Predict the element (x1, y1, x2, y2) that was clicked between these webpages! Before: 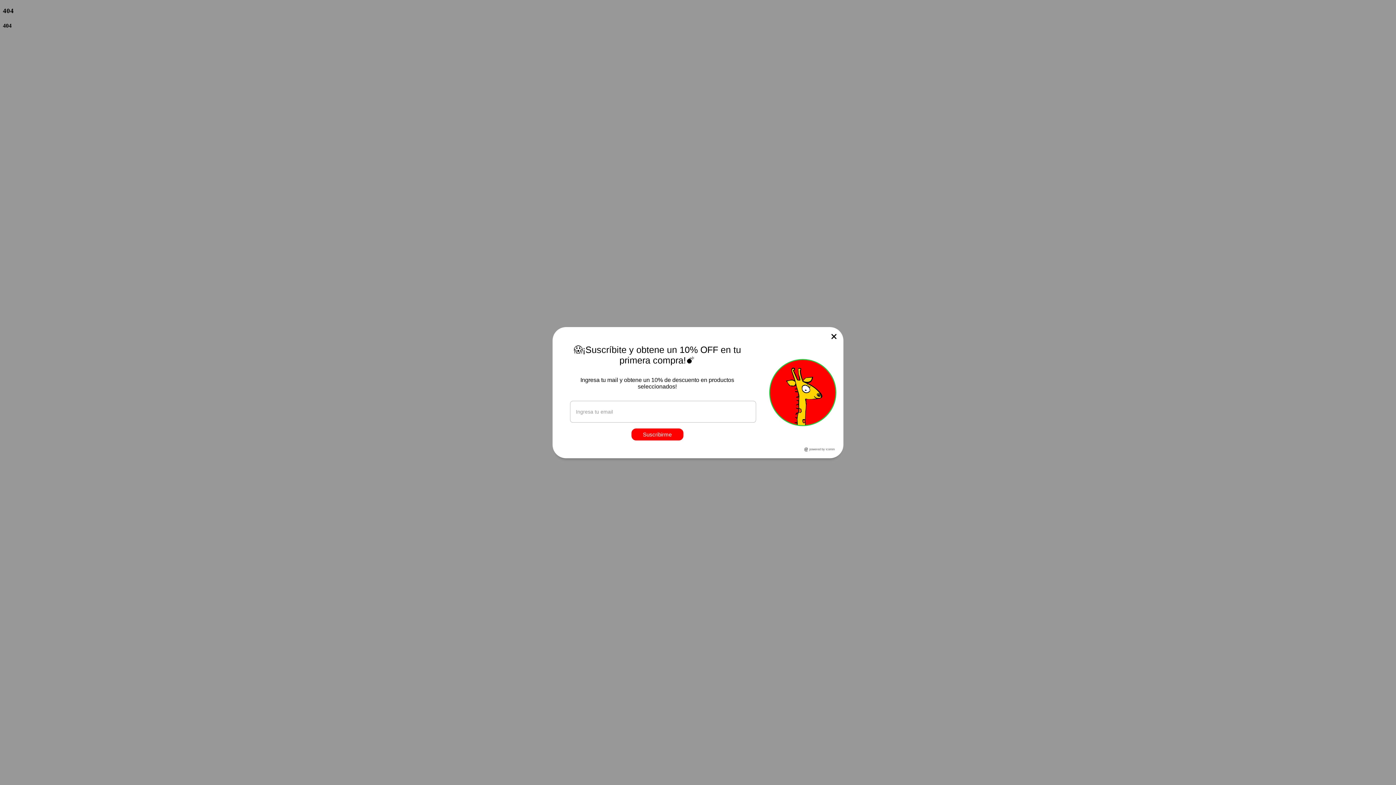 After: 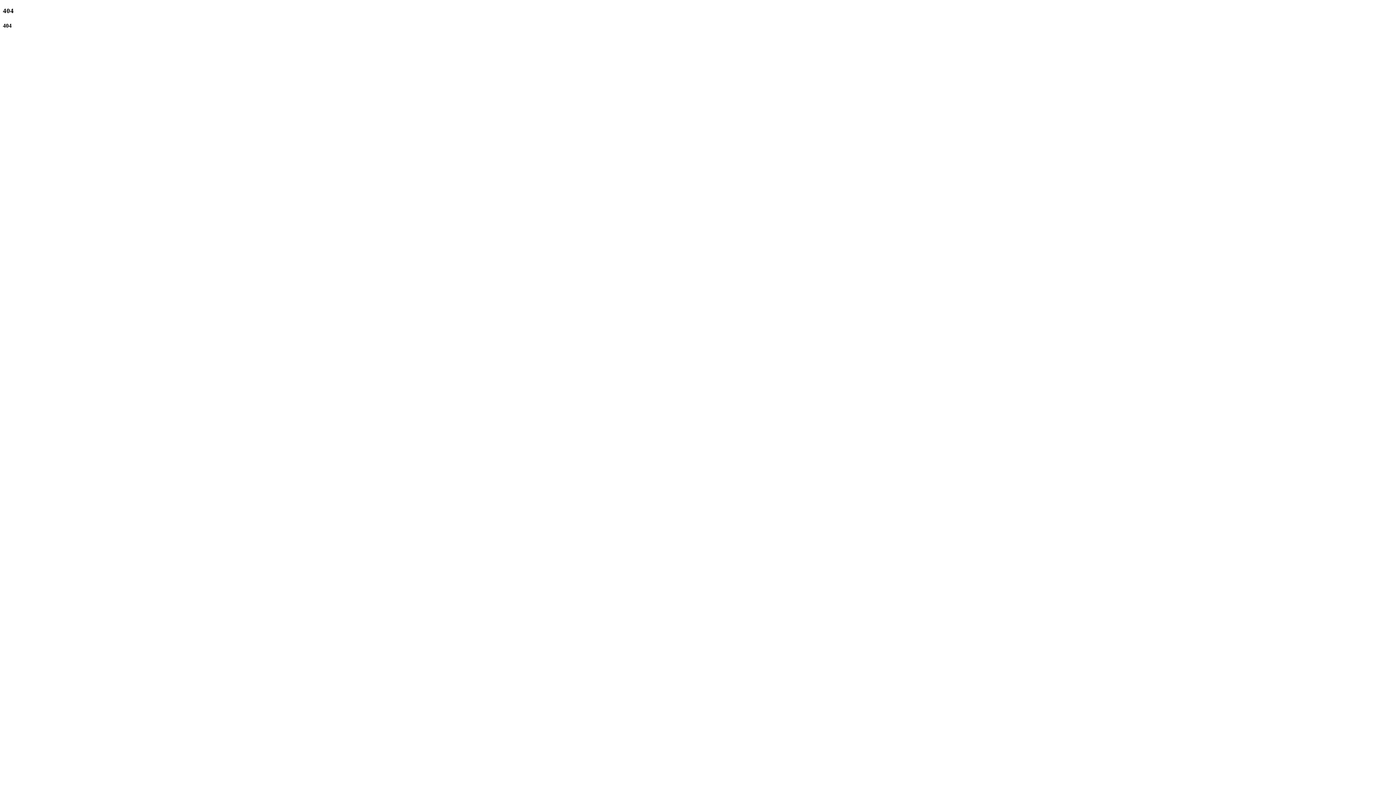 Action: bbox: (830, 329, 838, 338)